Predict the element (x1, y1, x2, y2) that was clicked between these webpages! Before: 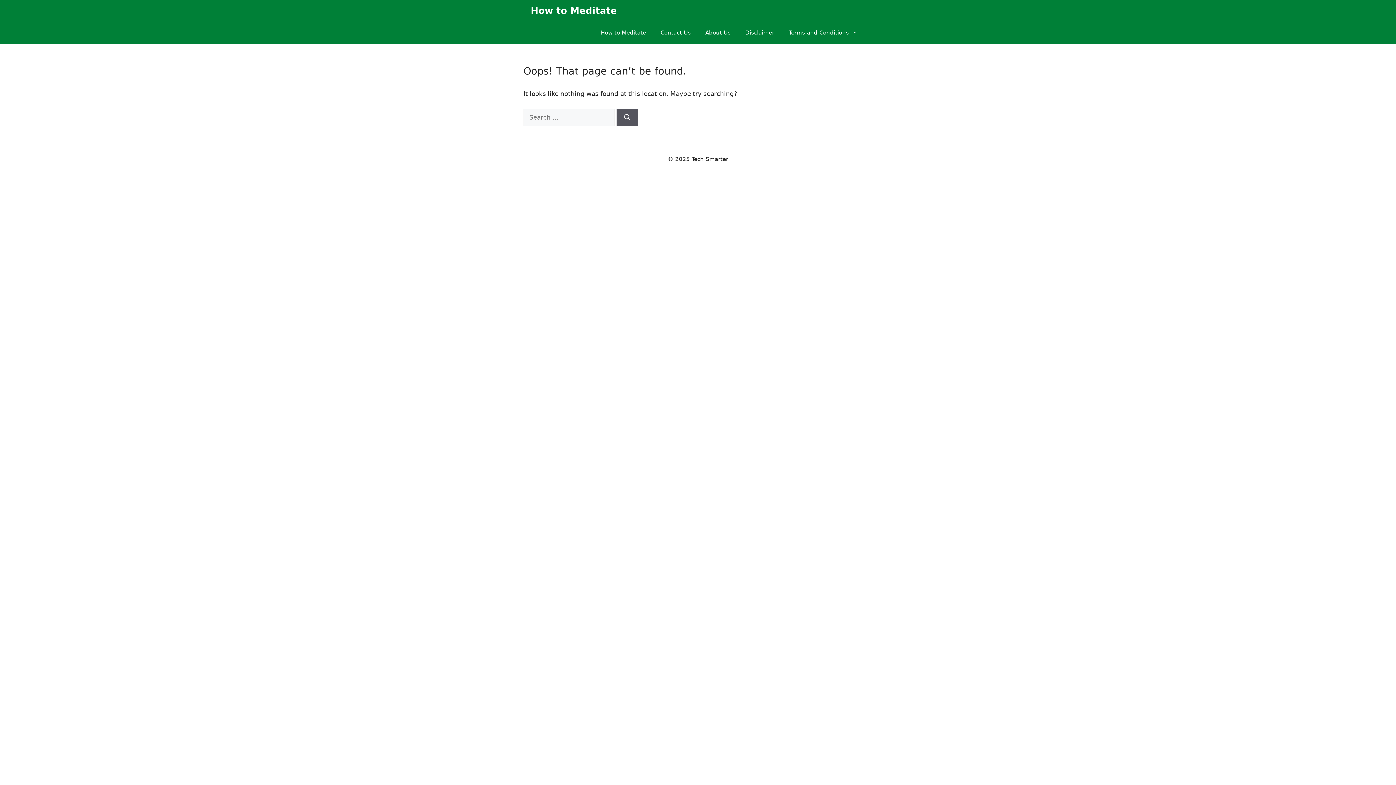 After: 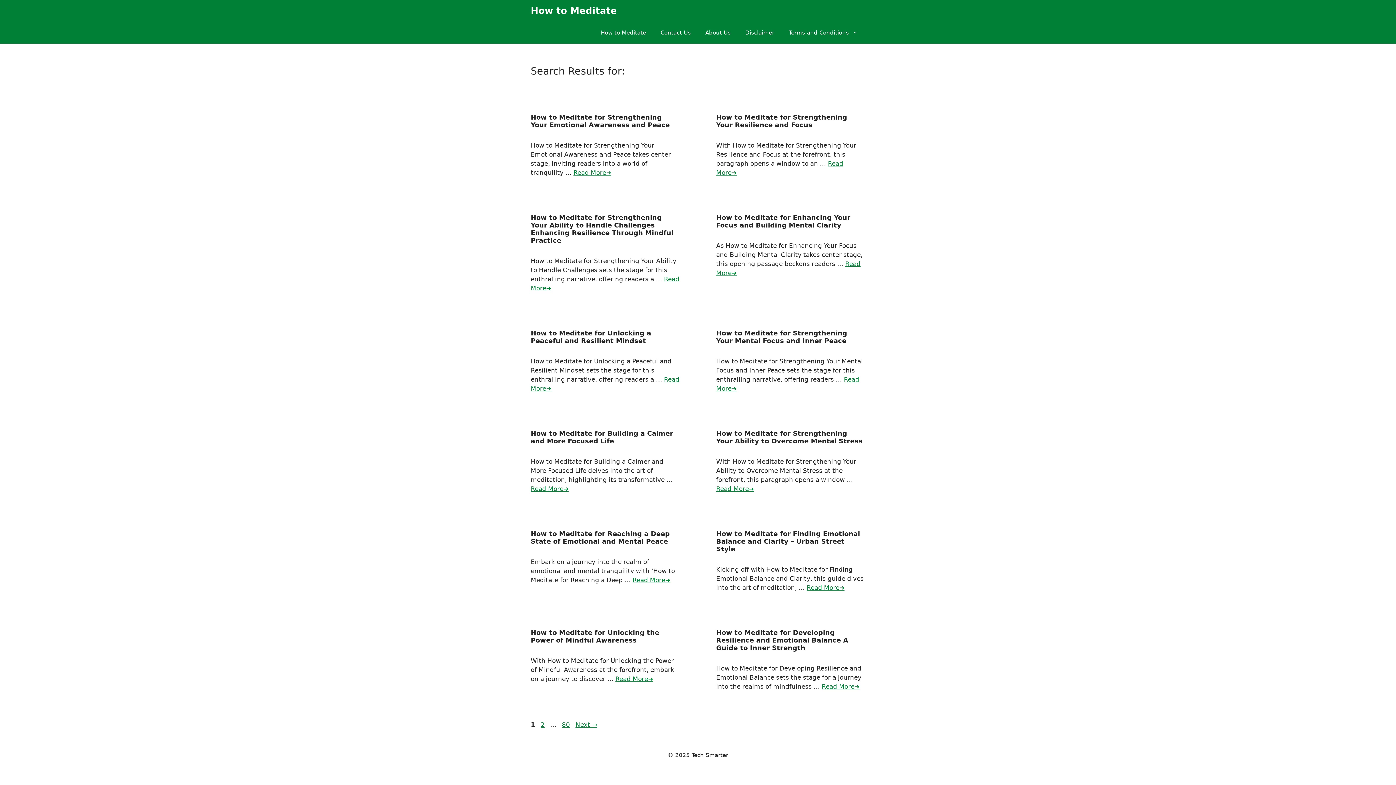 Action: label: Search bbox: (616, 109, 638, 126)